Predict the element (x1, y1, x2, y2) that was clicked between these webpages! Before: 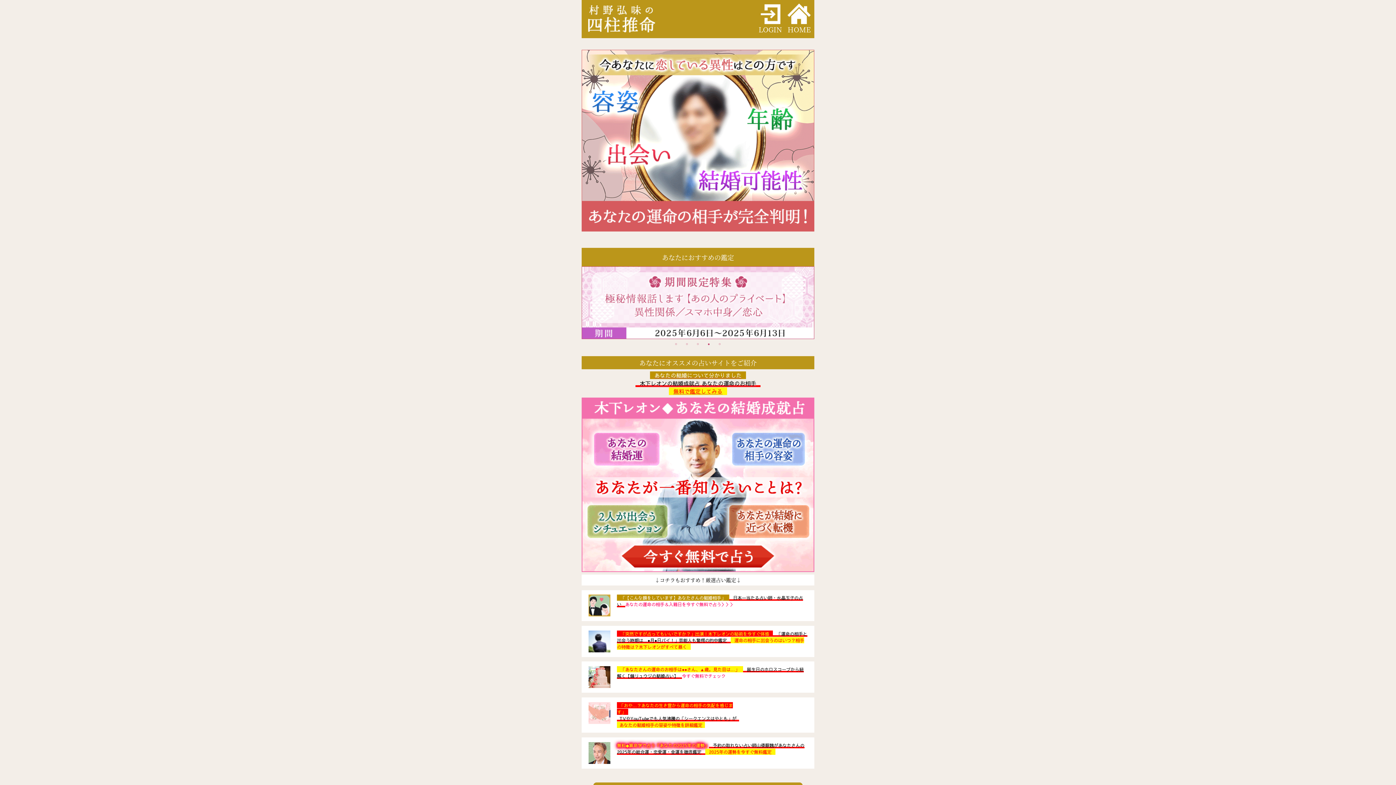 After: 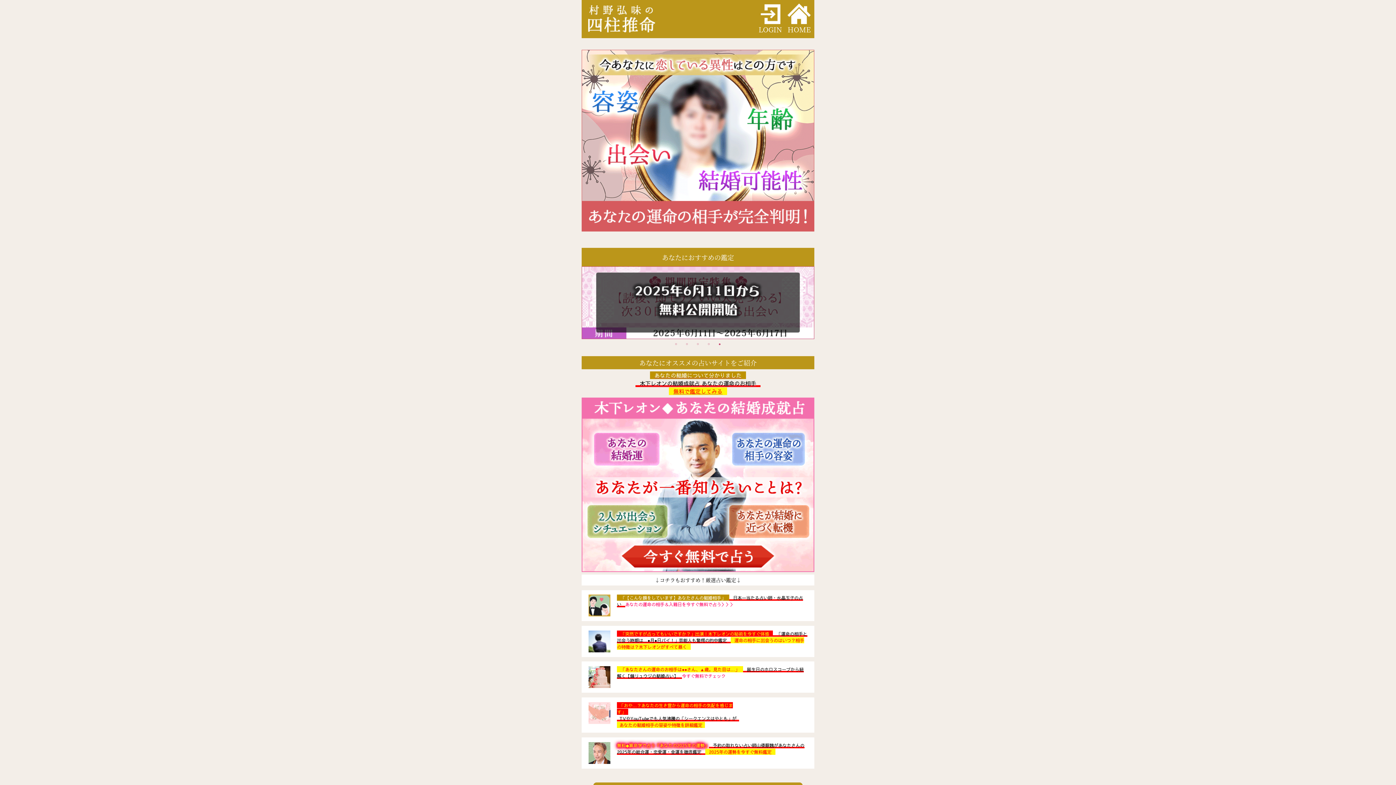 Action: label: 5 bbox: (716, 87, 723, 95)